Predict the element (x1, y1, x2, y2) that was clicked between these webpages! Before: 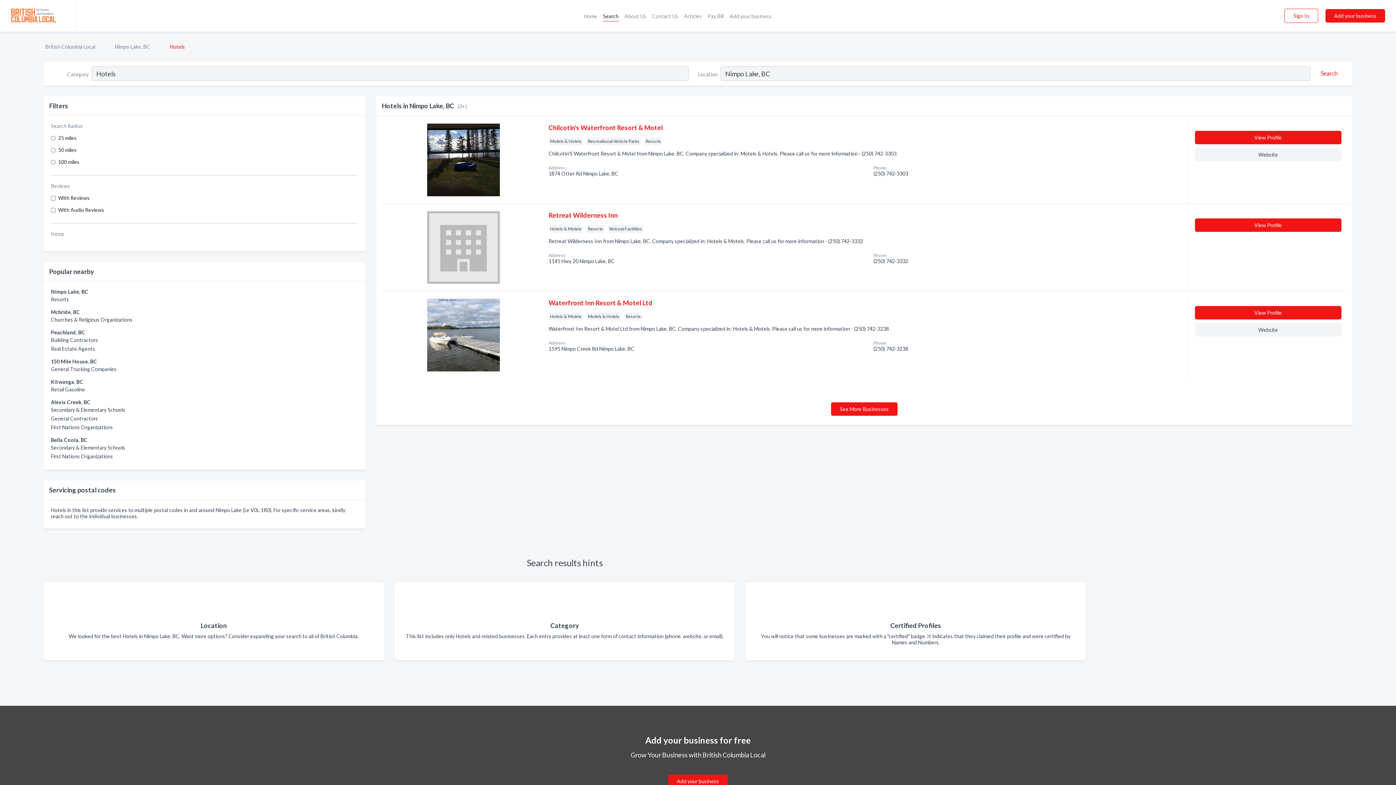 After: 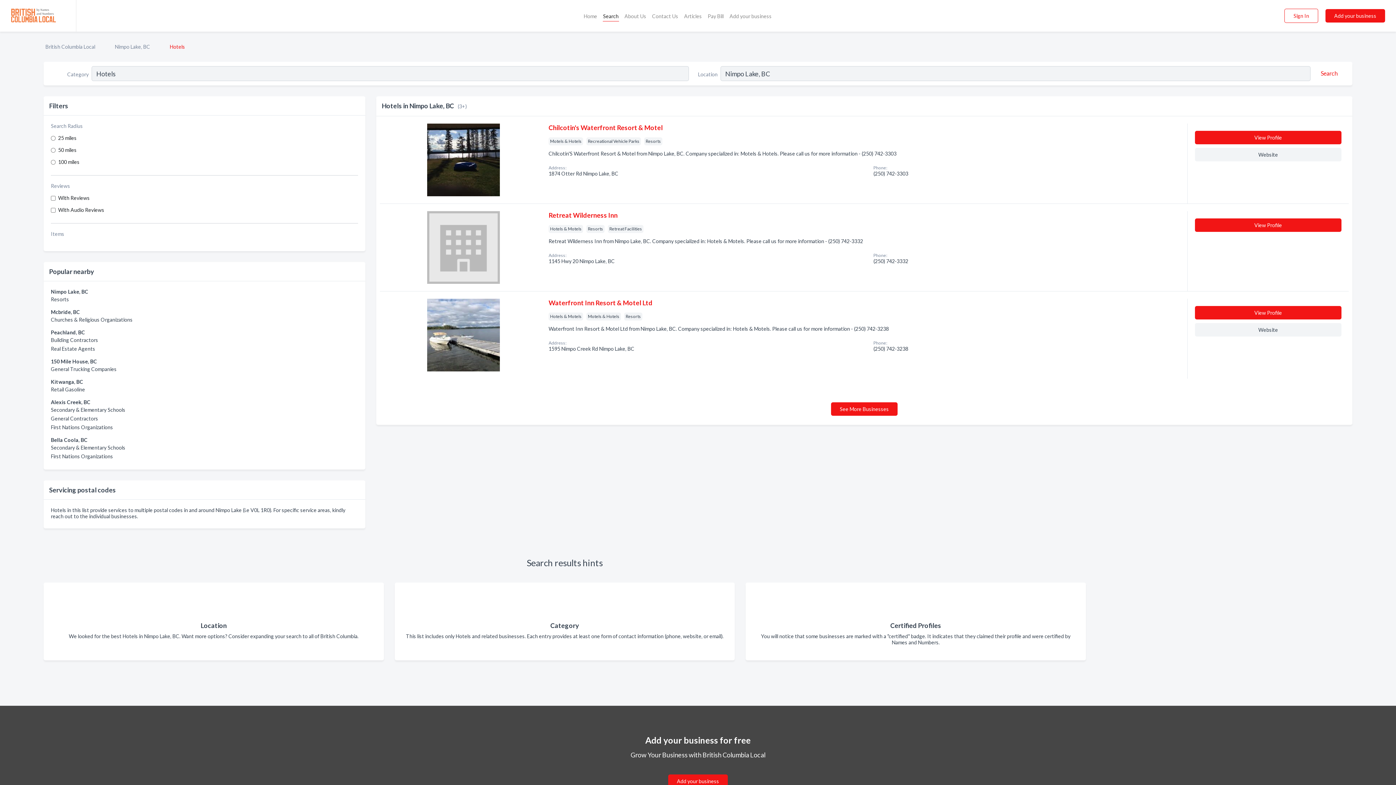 Action: label: Search bbox: (600, 11, 621, 19)